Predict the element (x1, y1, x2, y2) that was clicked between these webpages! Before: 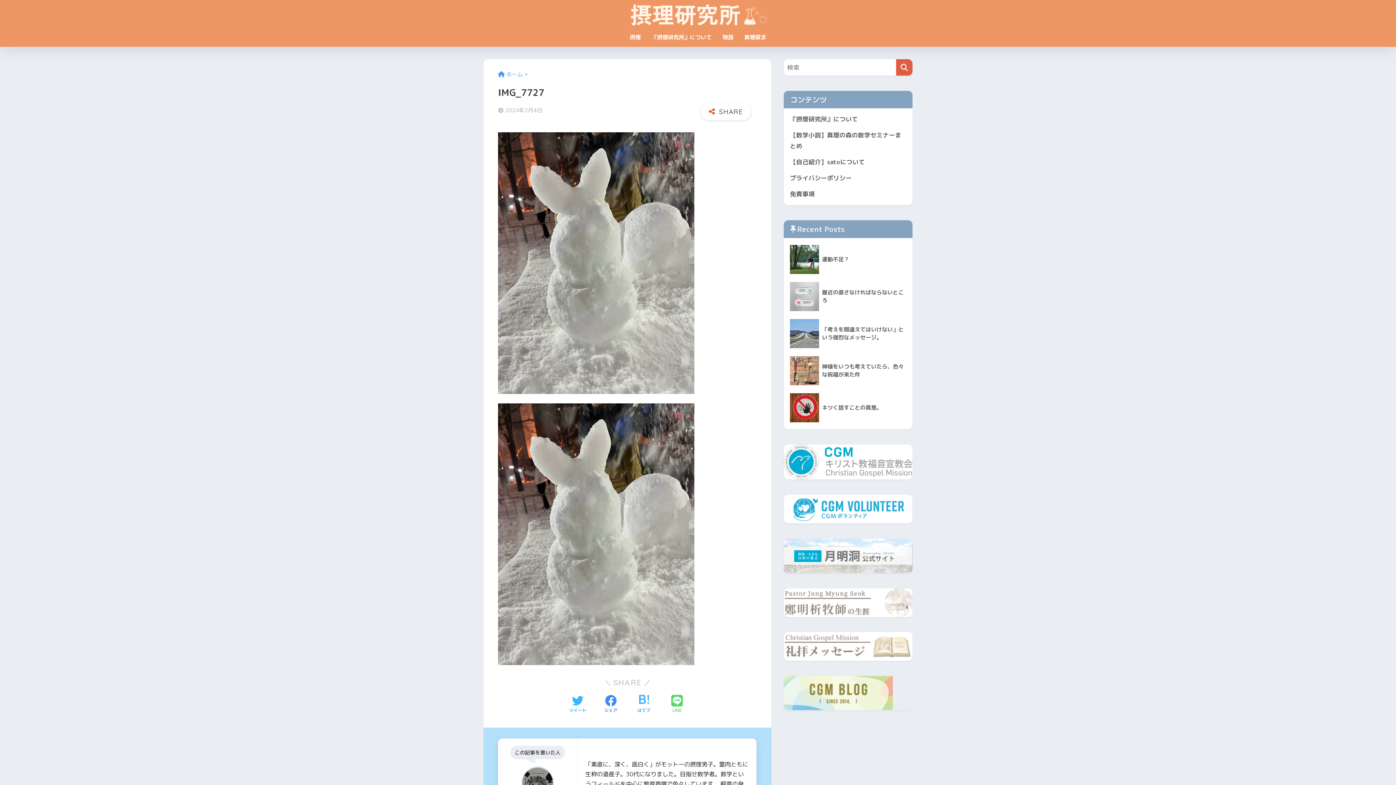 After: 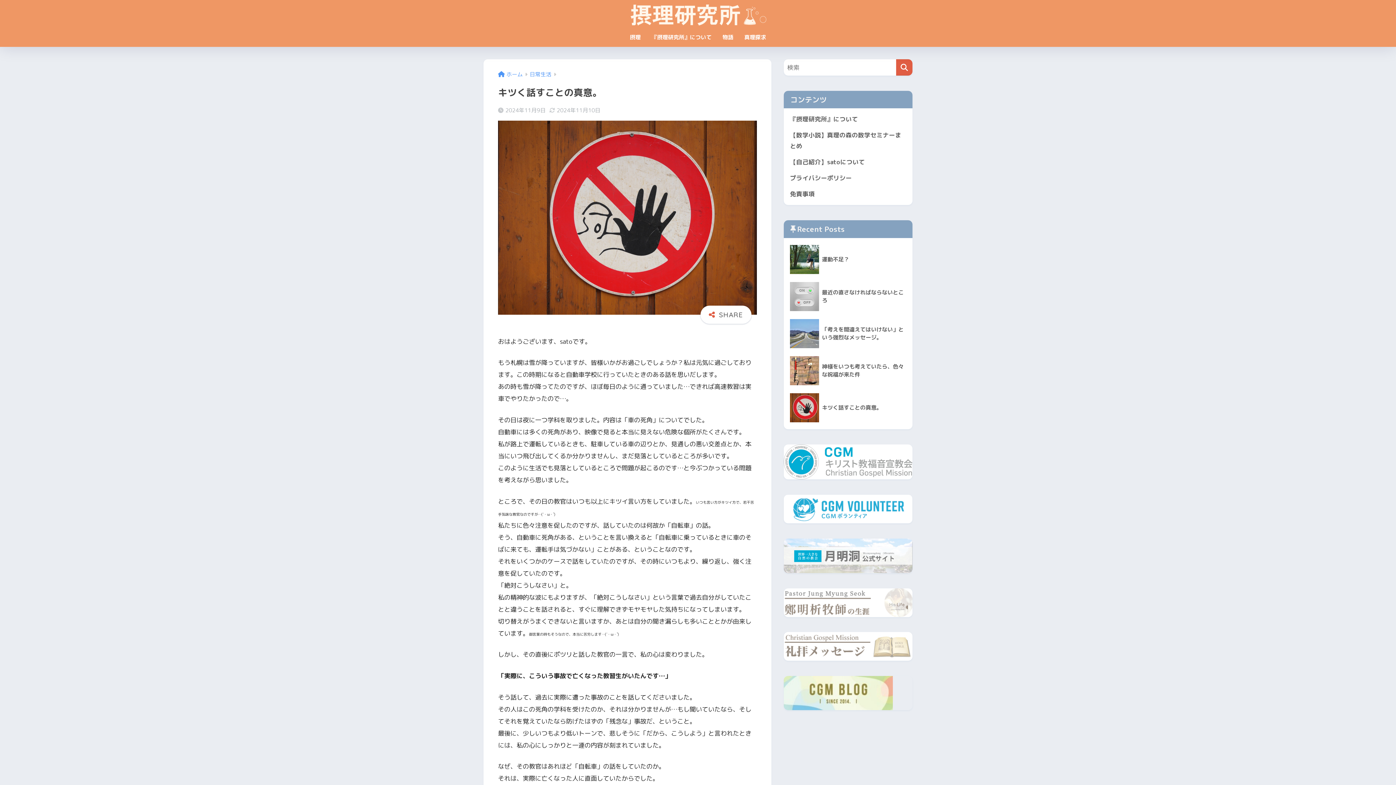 Action: bbox: (787, 389, 909, 426) label: 	キツく話すことの真意。